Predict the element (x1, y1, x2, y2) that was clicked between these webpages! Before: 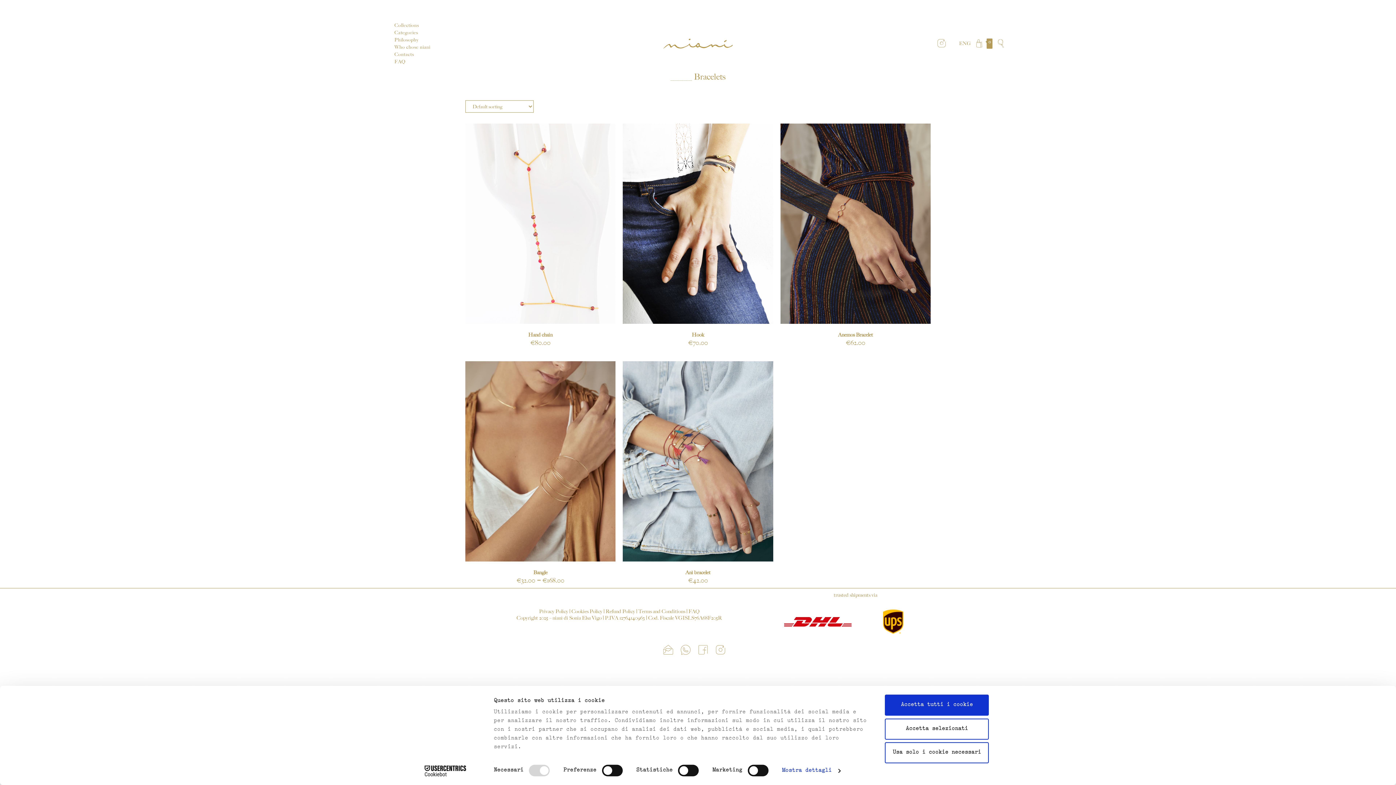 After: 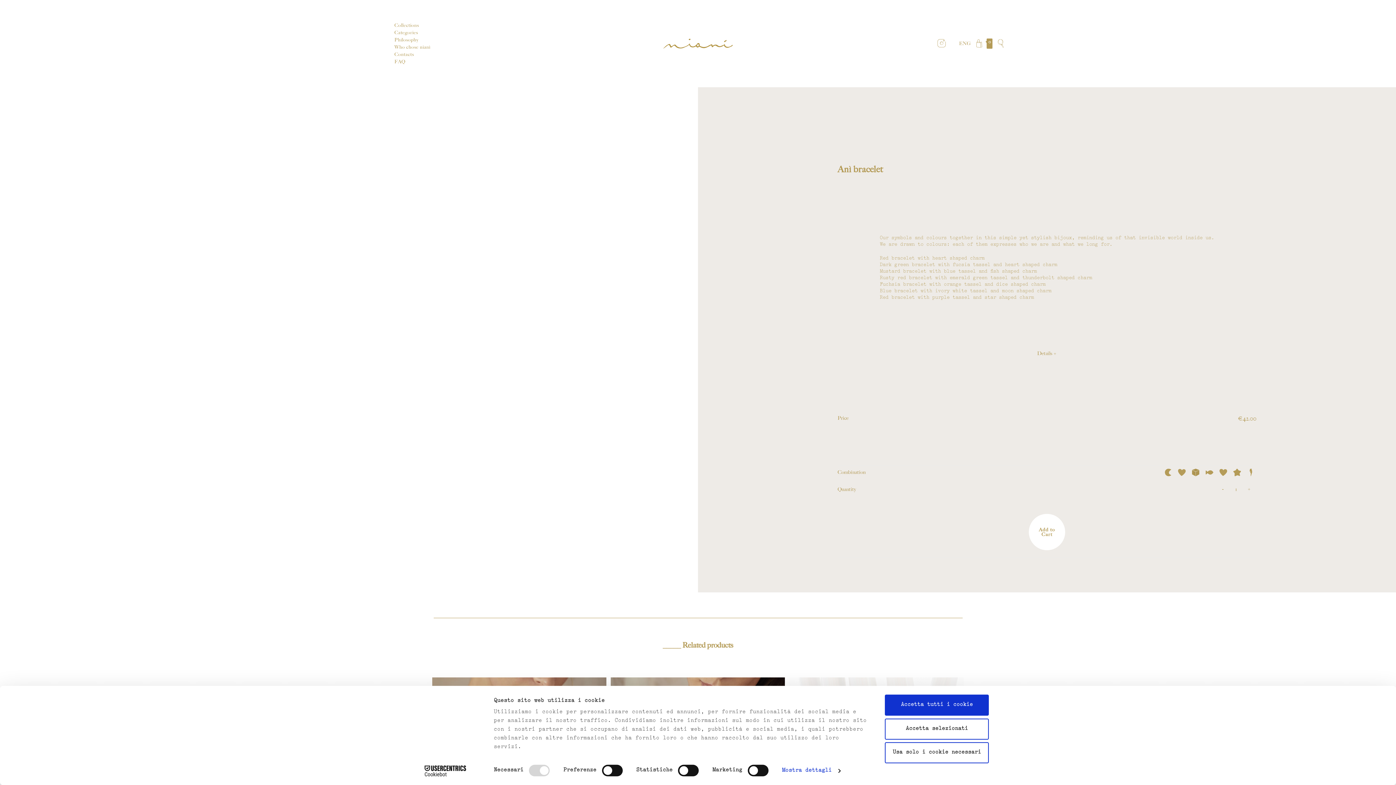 Action: bbox: (685, 570, 710, 575) label: Anì bracelet